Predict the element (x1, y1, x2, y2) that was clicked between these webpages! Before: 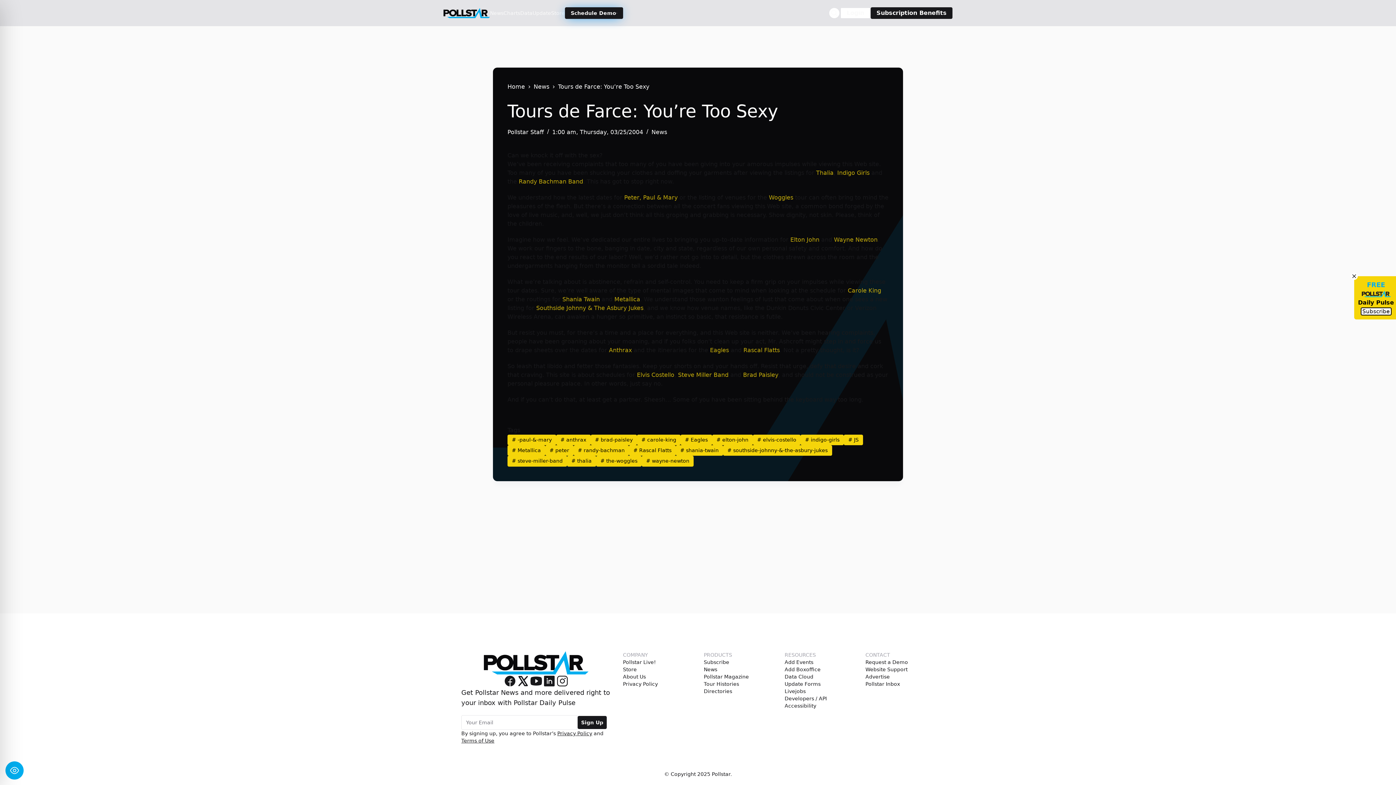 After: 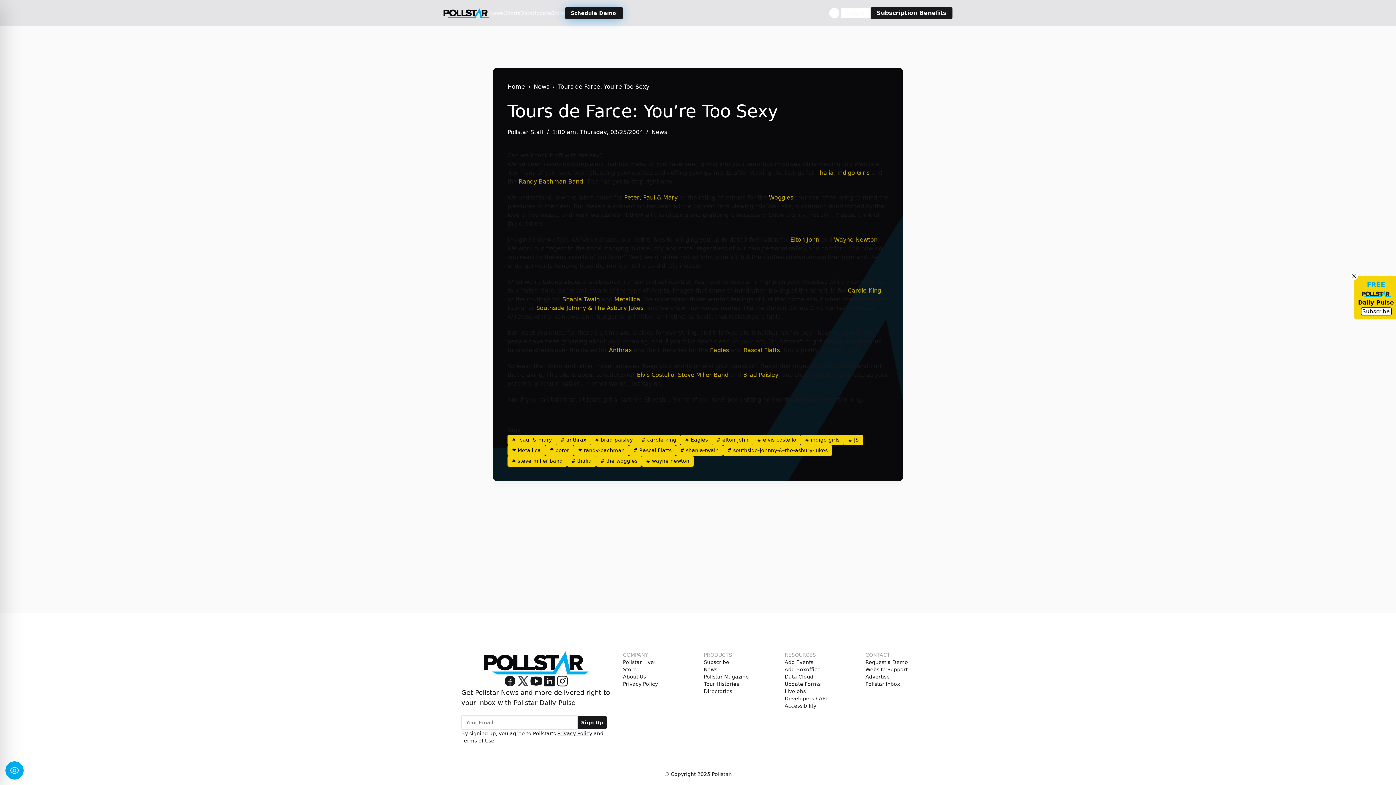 Action: bbox: (516, 674, 529, 688)